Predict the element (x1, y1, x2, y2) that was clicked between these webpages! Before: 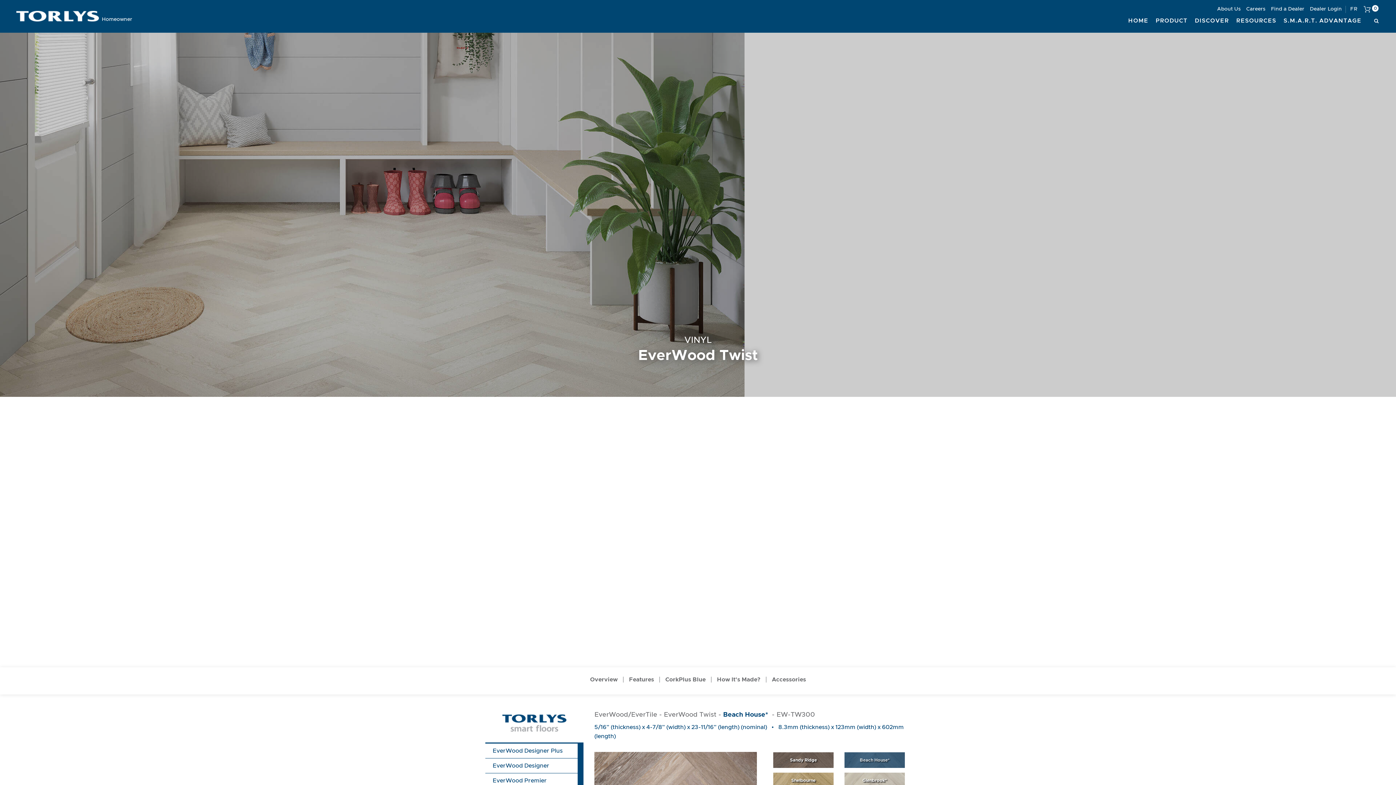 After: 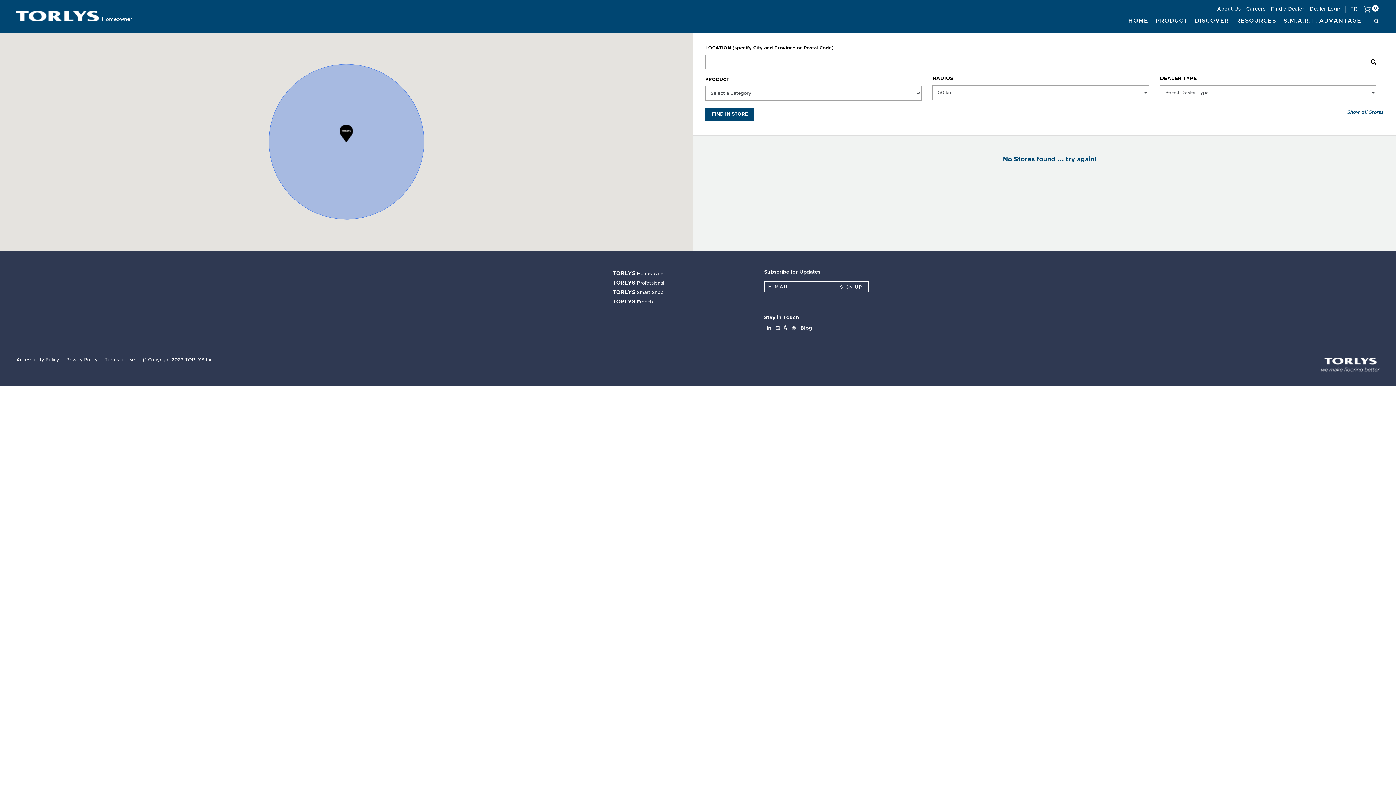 Action: bbox: (1271, 4, 1304, 13) label: Find a Dealer